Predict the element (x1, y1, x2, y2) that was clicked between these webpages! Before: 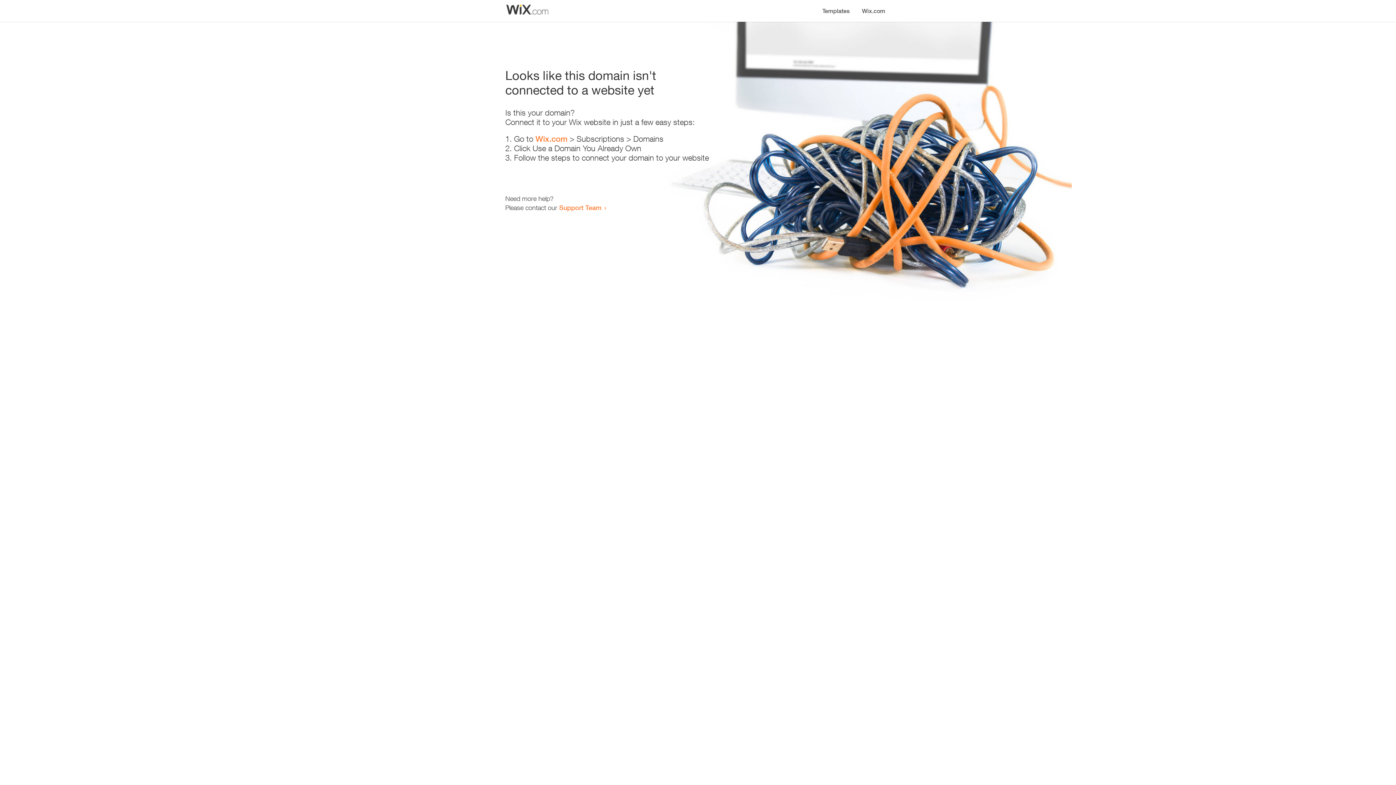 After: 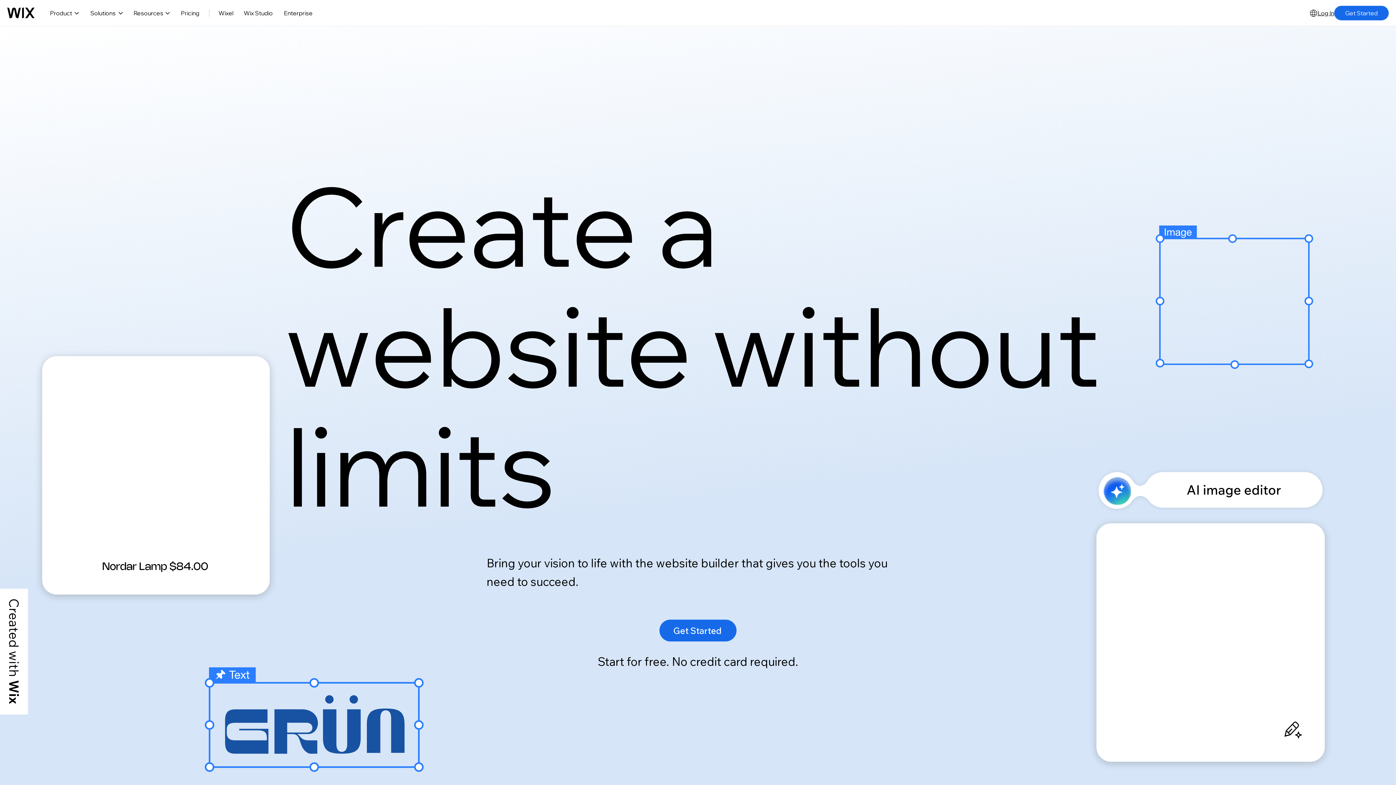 Action: label: Wix.com bbox: (856, 0, 890, 14)